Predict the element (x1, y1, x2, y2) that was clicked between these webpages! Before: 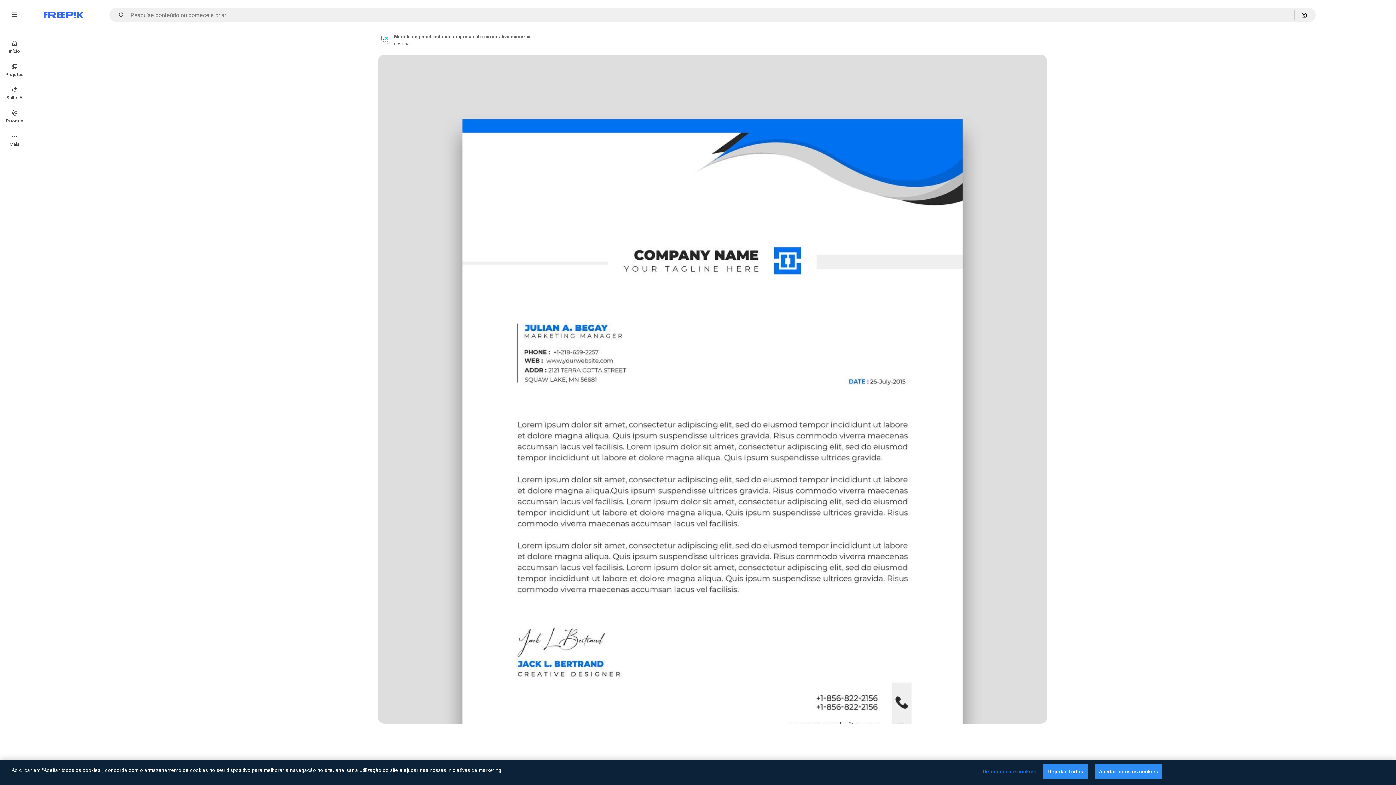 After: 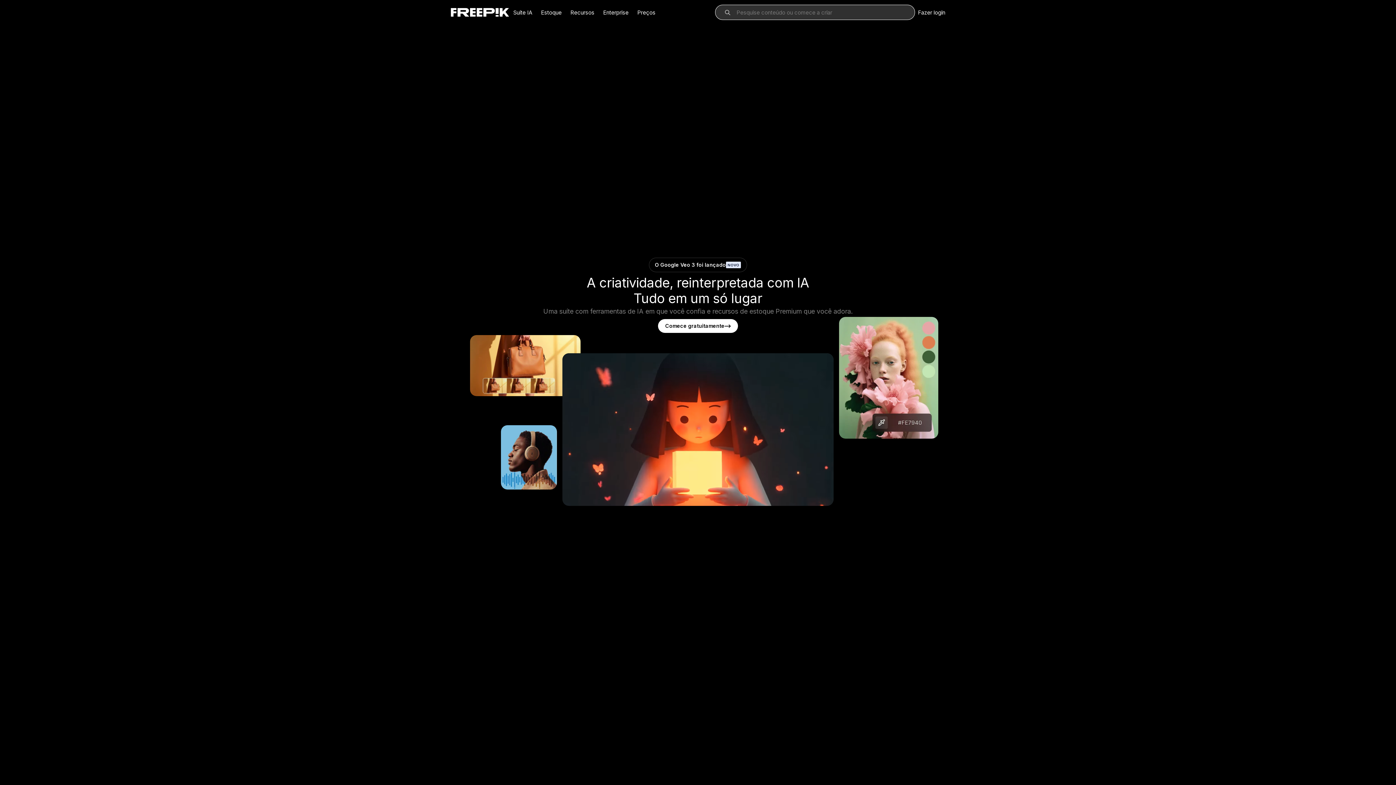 Action: bbox: (0, 34, 29, 58) label: Início